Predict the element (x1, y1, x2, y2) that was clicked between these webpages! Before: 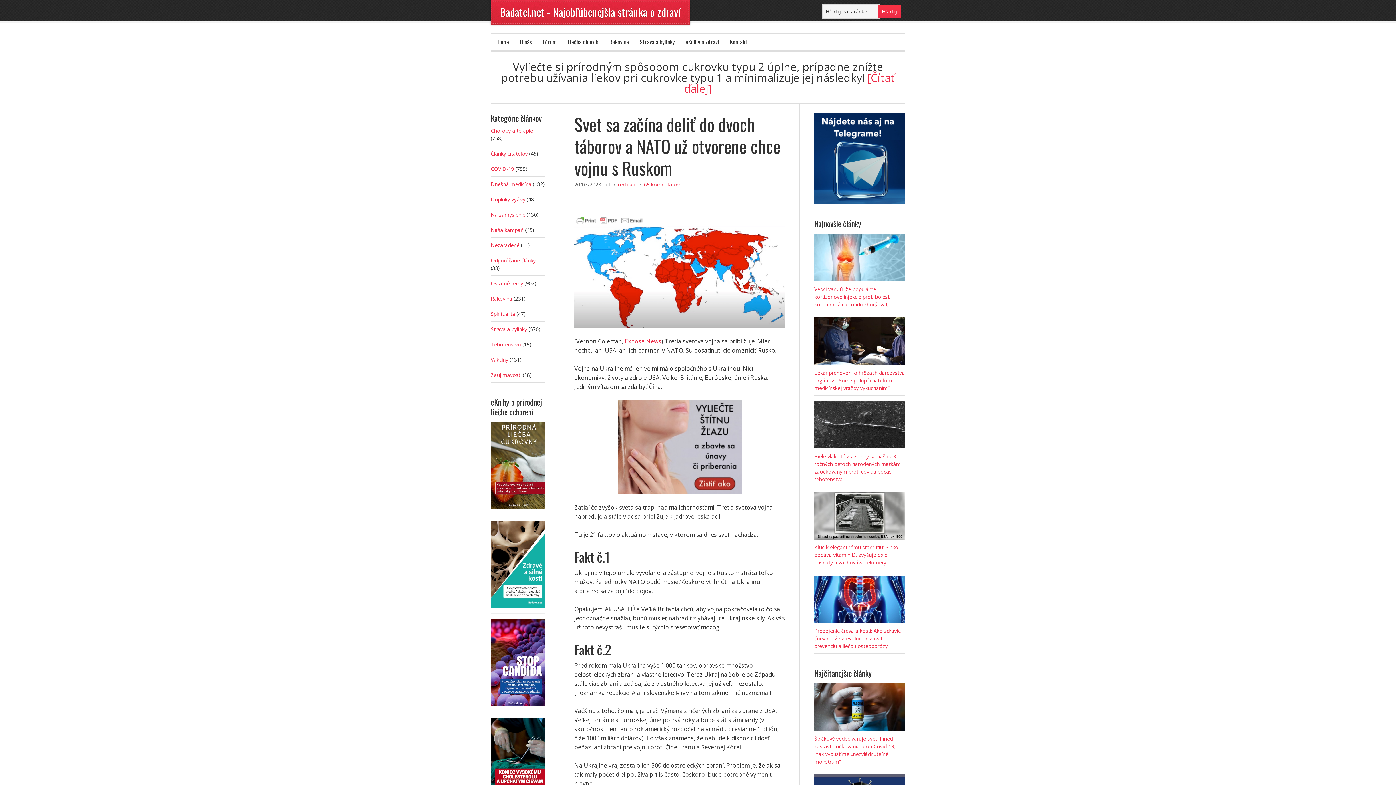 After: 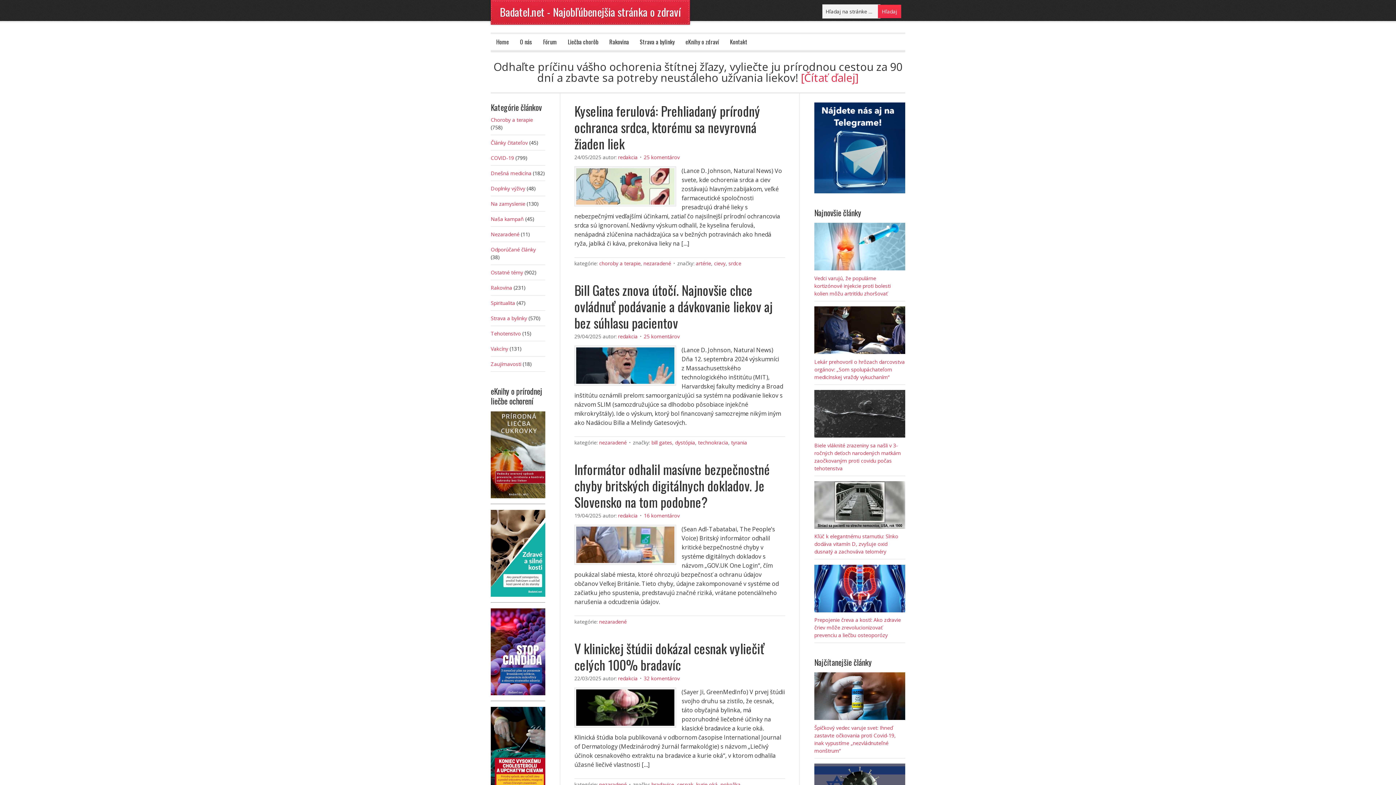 Action: bbox: (490, 241, 519, 248) label: Nezaradené